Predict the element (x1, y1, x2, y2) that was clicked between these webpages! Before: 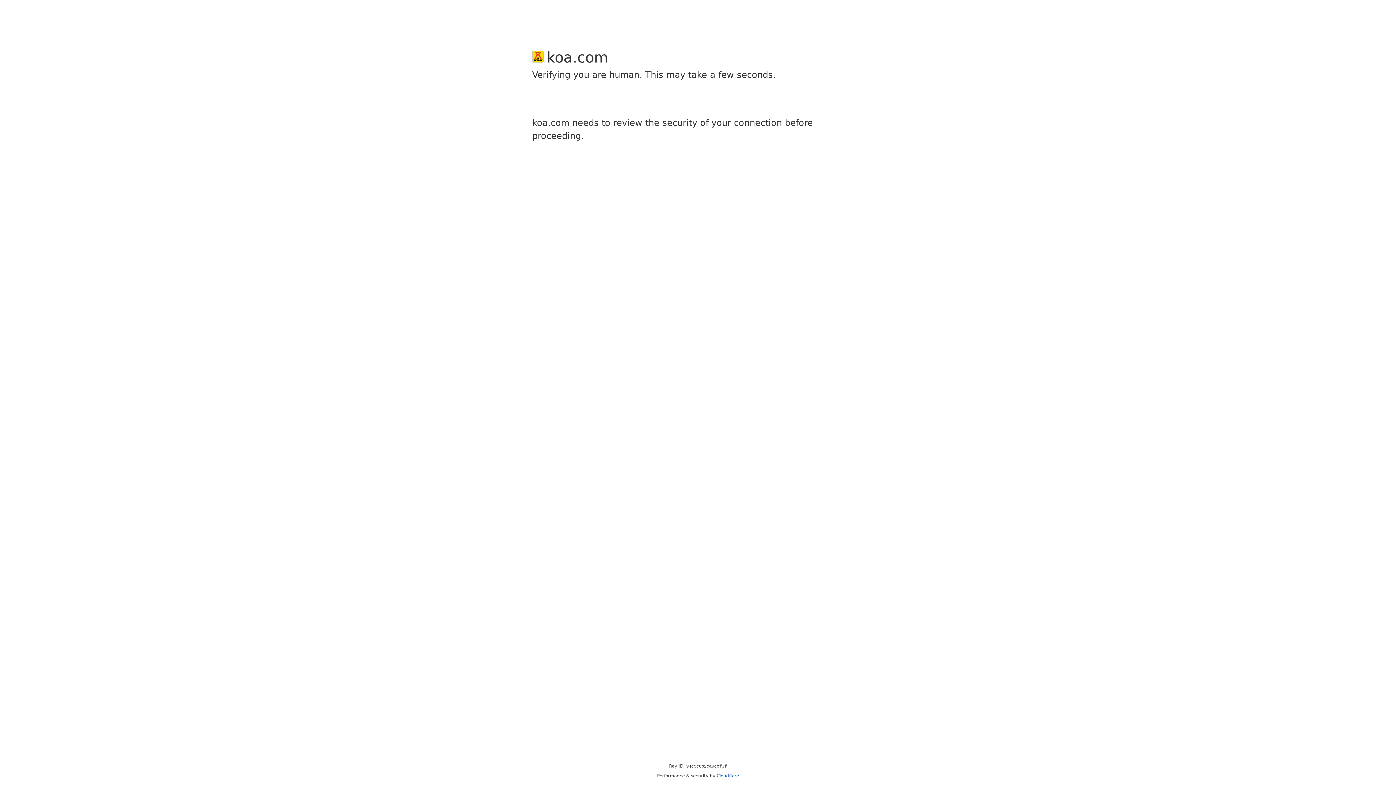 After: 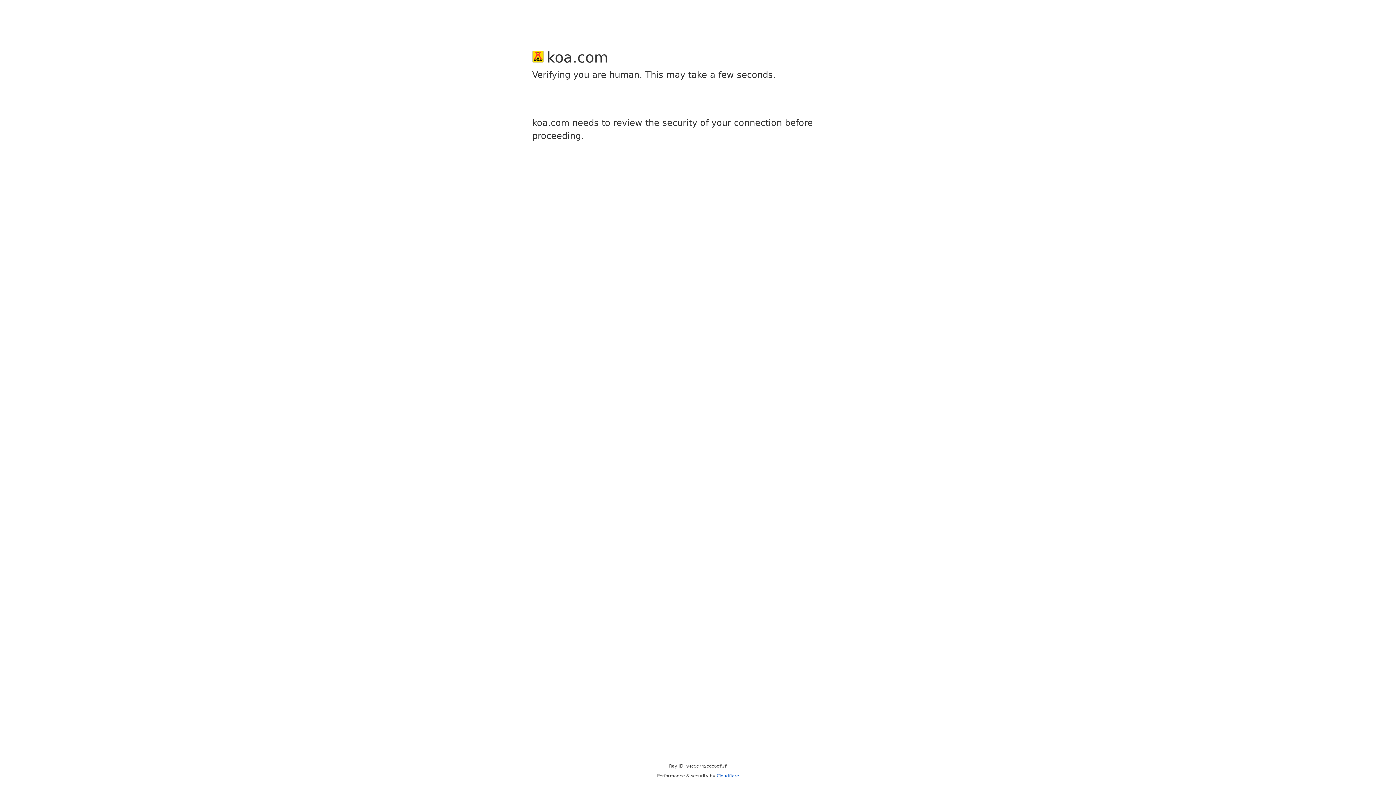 Action: label: Cloudflare bbox: (716, 773, 739, 778)